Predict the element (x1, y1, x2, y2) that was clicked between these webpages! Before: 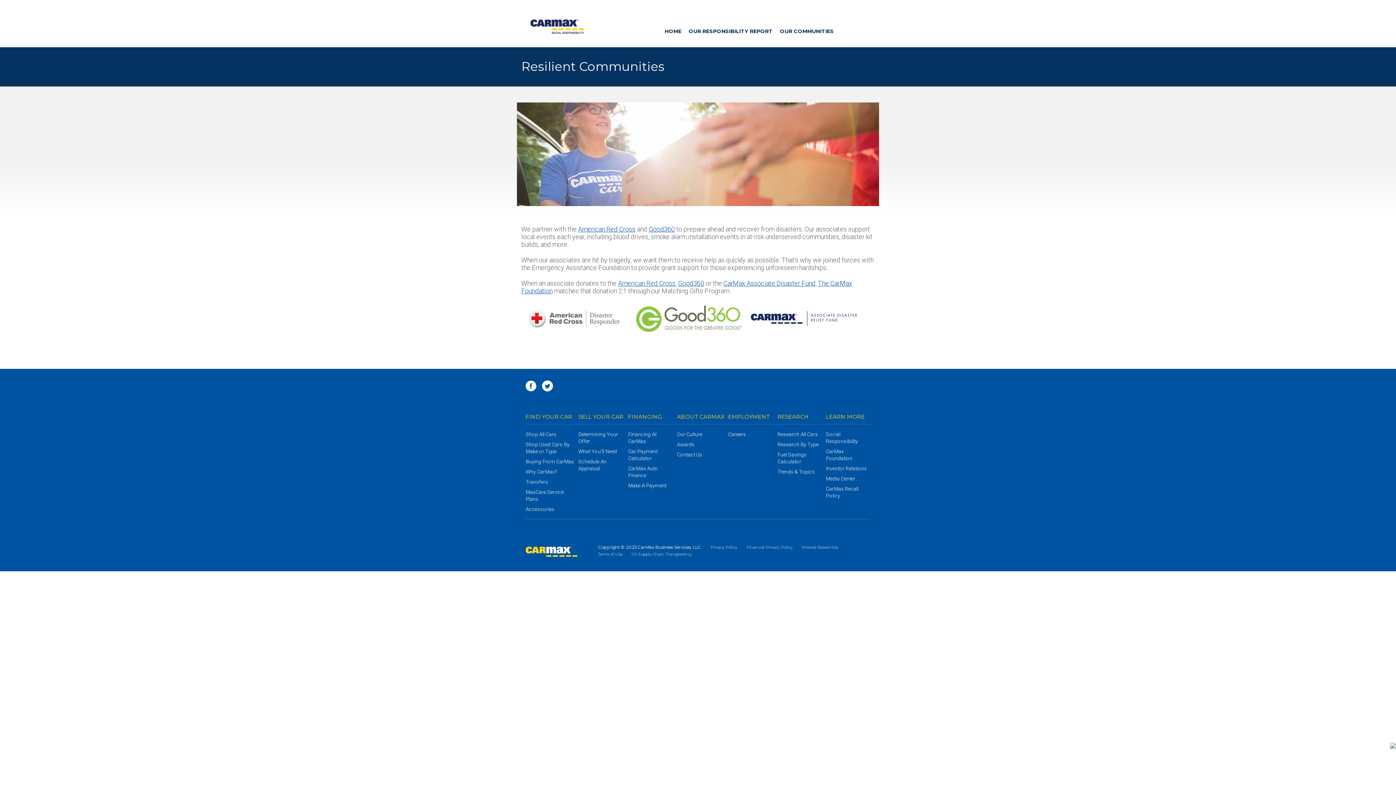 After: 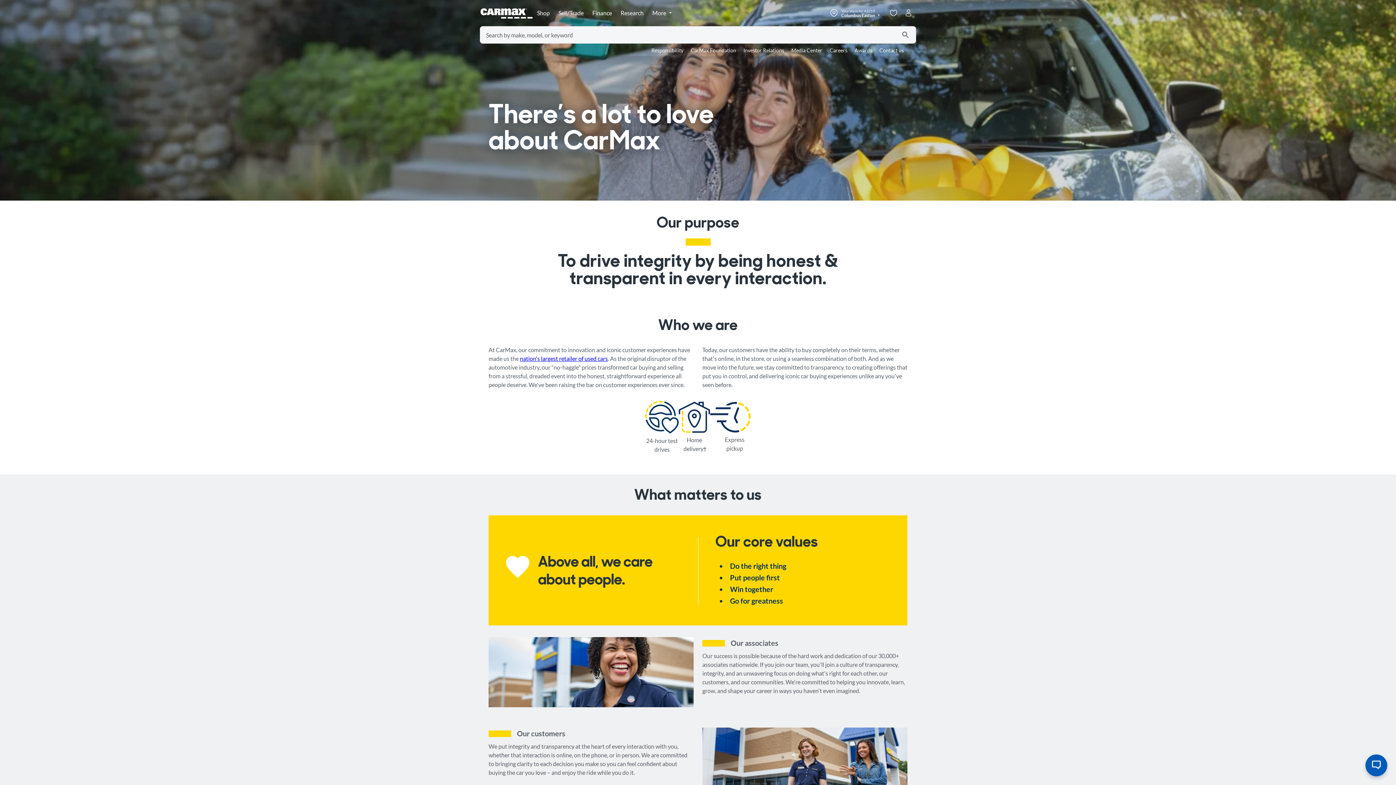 Action: label: LEARN MORE bbox: (826, 413, 865, 420)